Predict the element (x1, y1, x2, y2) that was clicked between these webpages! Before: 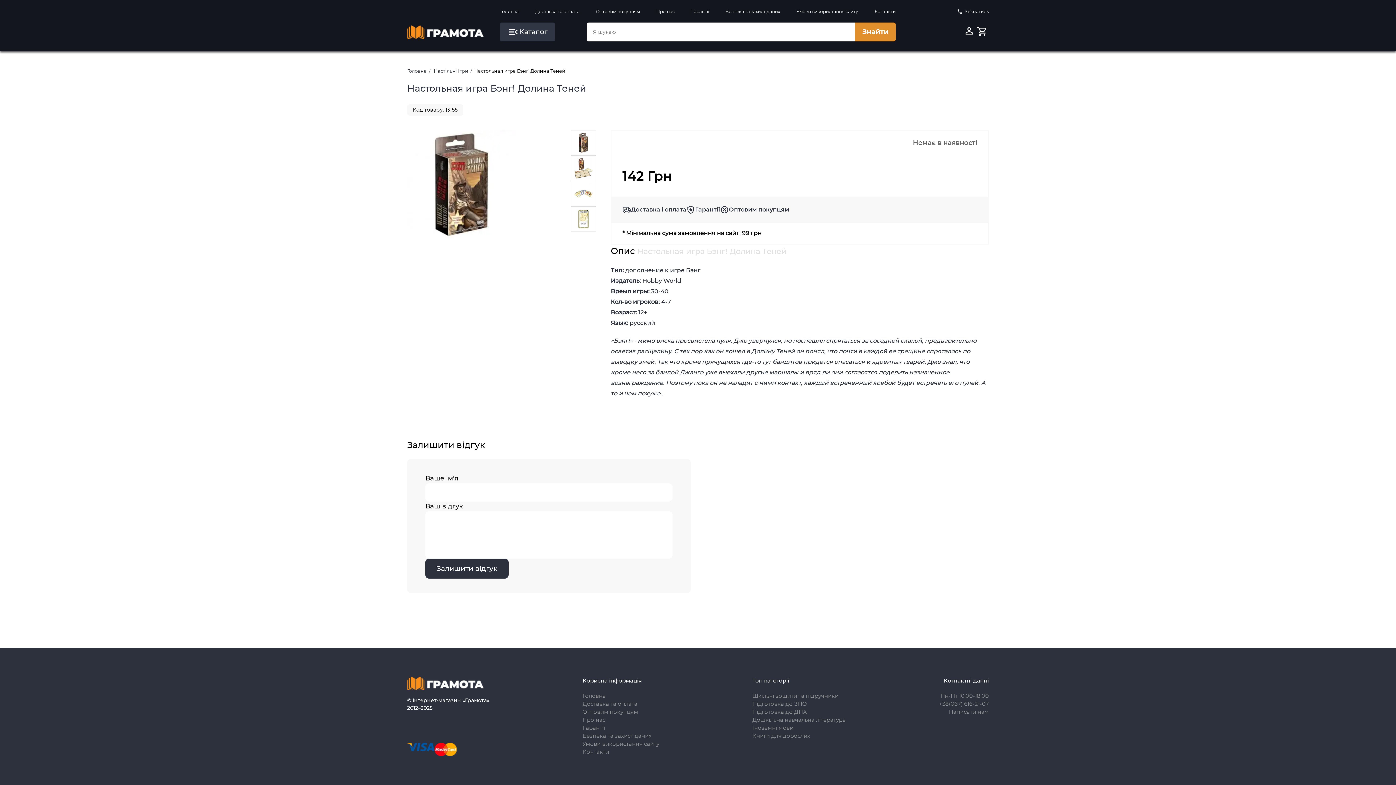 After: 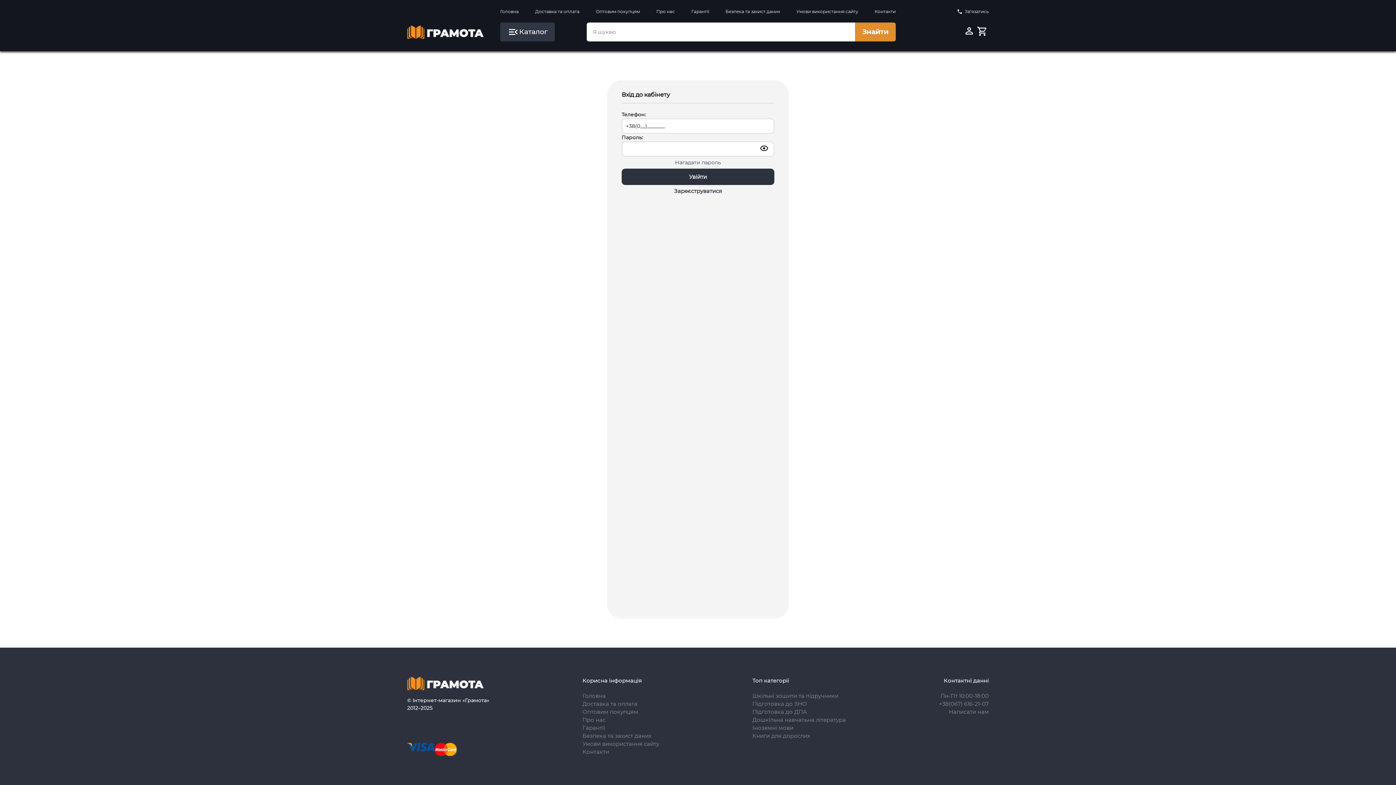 Action: bbox: (962, 24, 976, 39)